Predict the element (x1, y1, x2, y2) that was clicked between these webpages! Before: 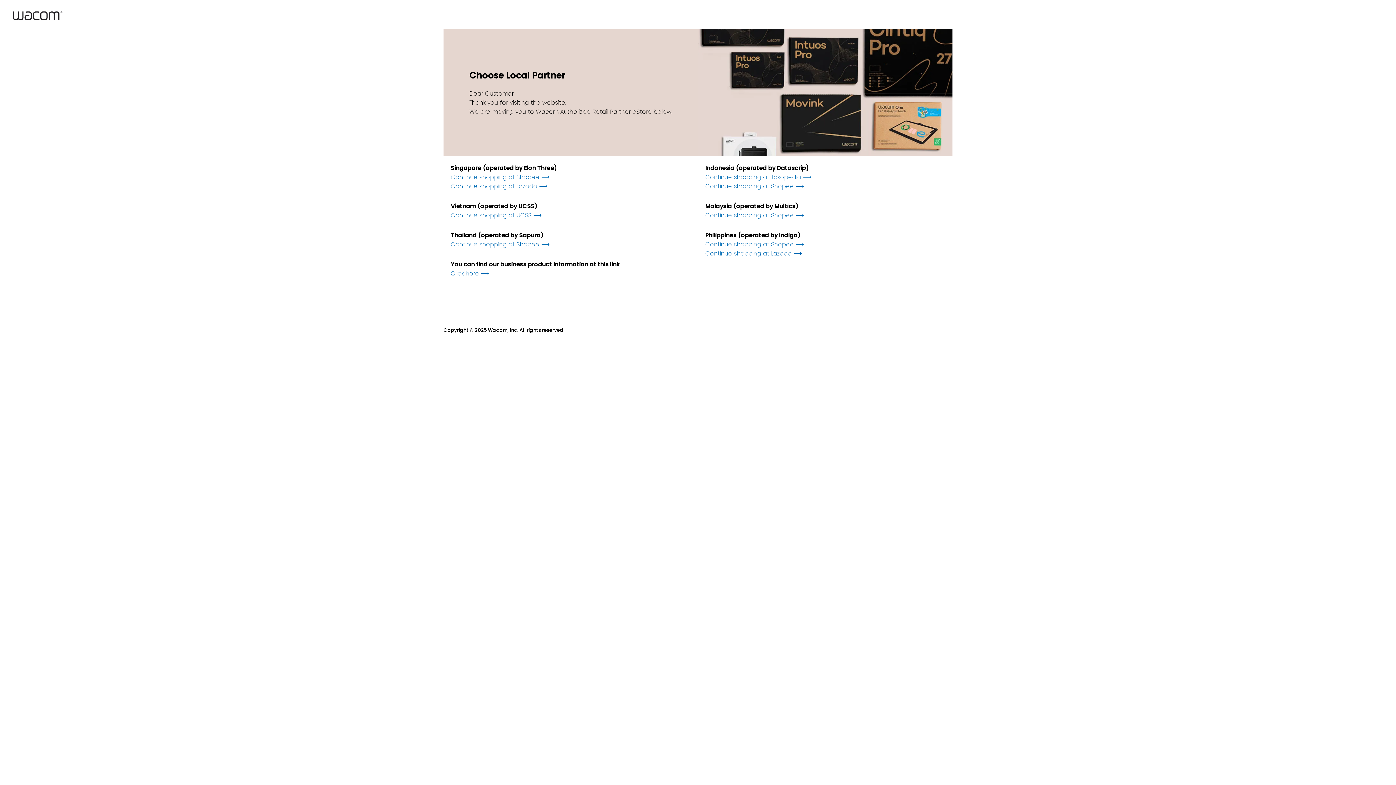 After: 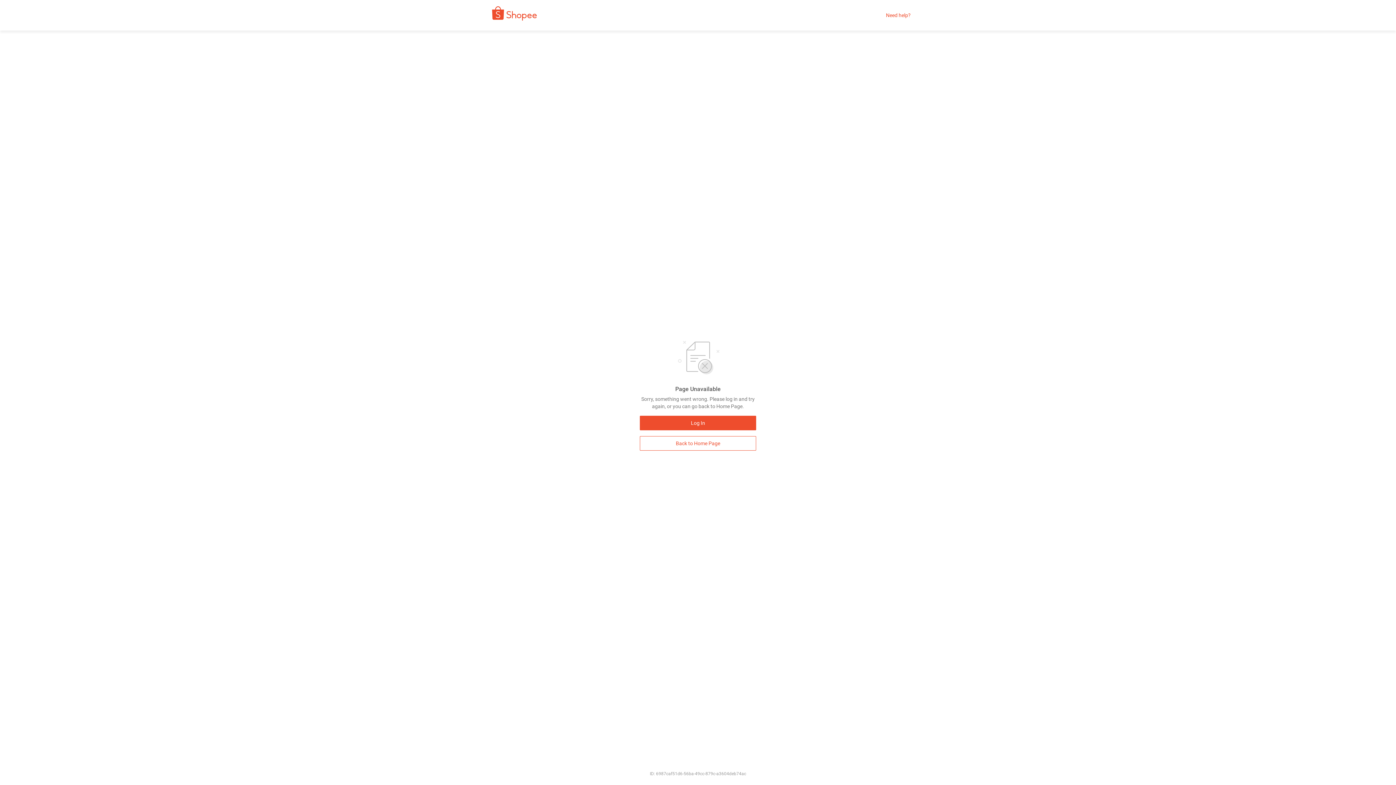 Action: label: Continue shopping at Shopee ⟶ bbox: (450, 173, 549, 181)